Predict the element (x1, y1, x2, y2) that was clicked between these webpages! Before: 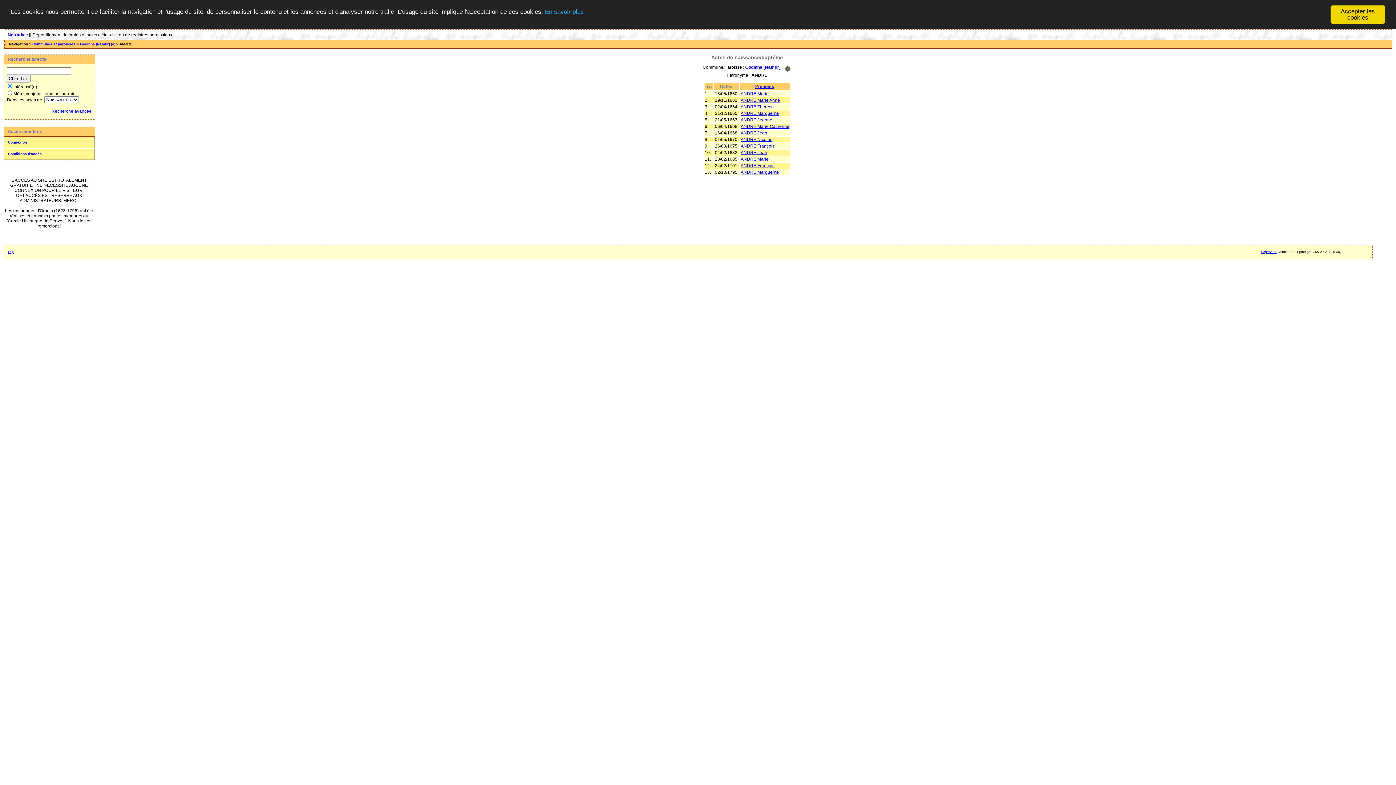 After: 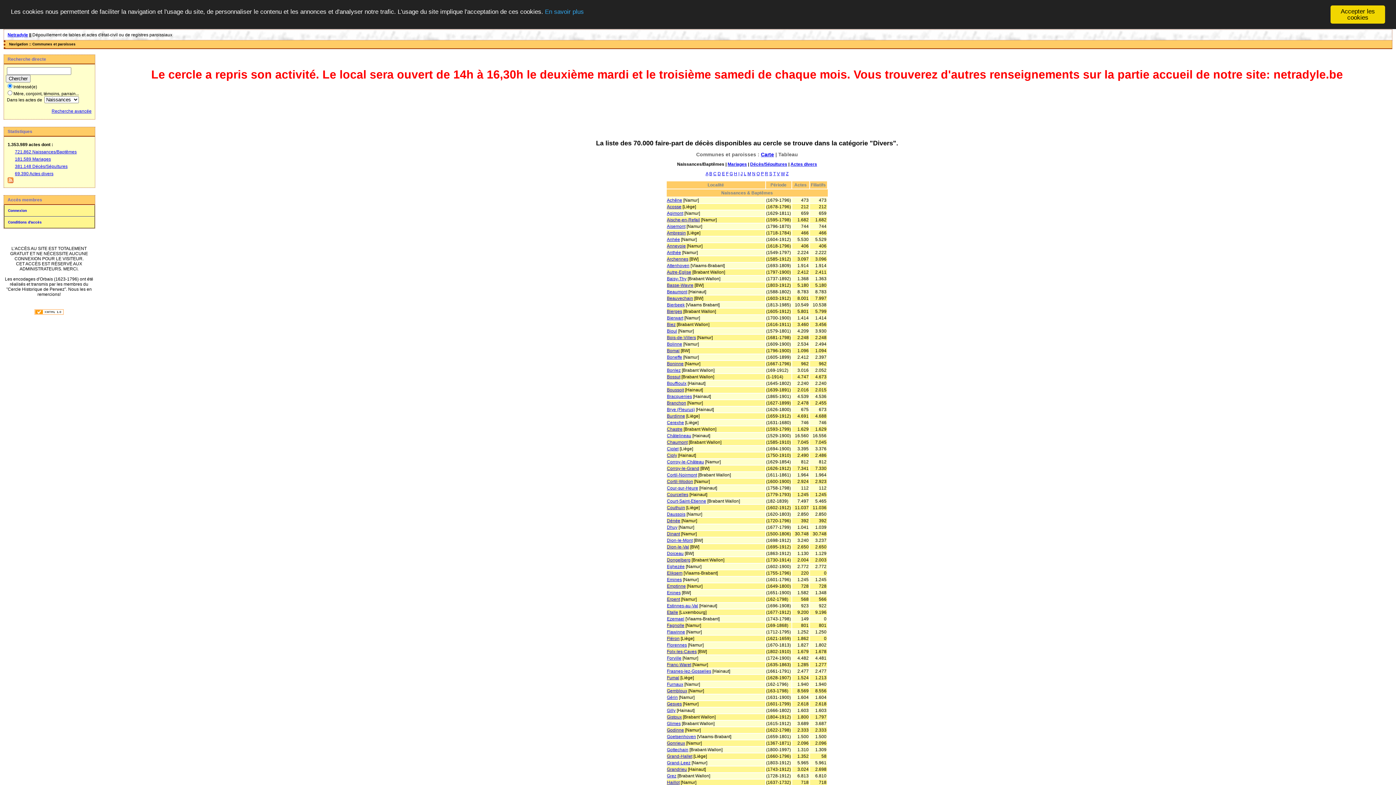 Action: bbox: (32, 42, 75, 46) label: Communes et paroisses